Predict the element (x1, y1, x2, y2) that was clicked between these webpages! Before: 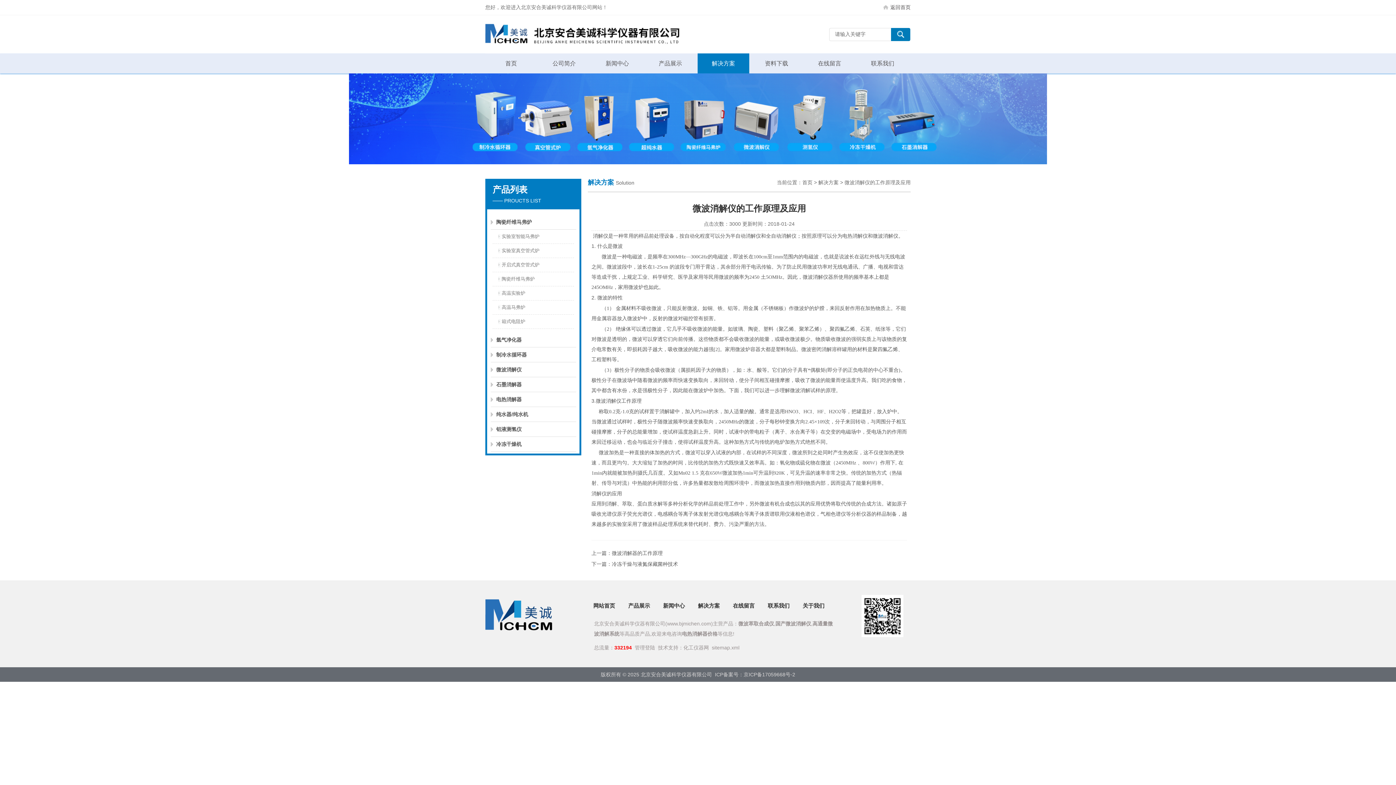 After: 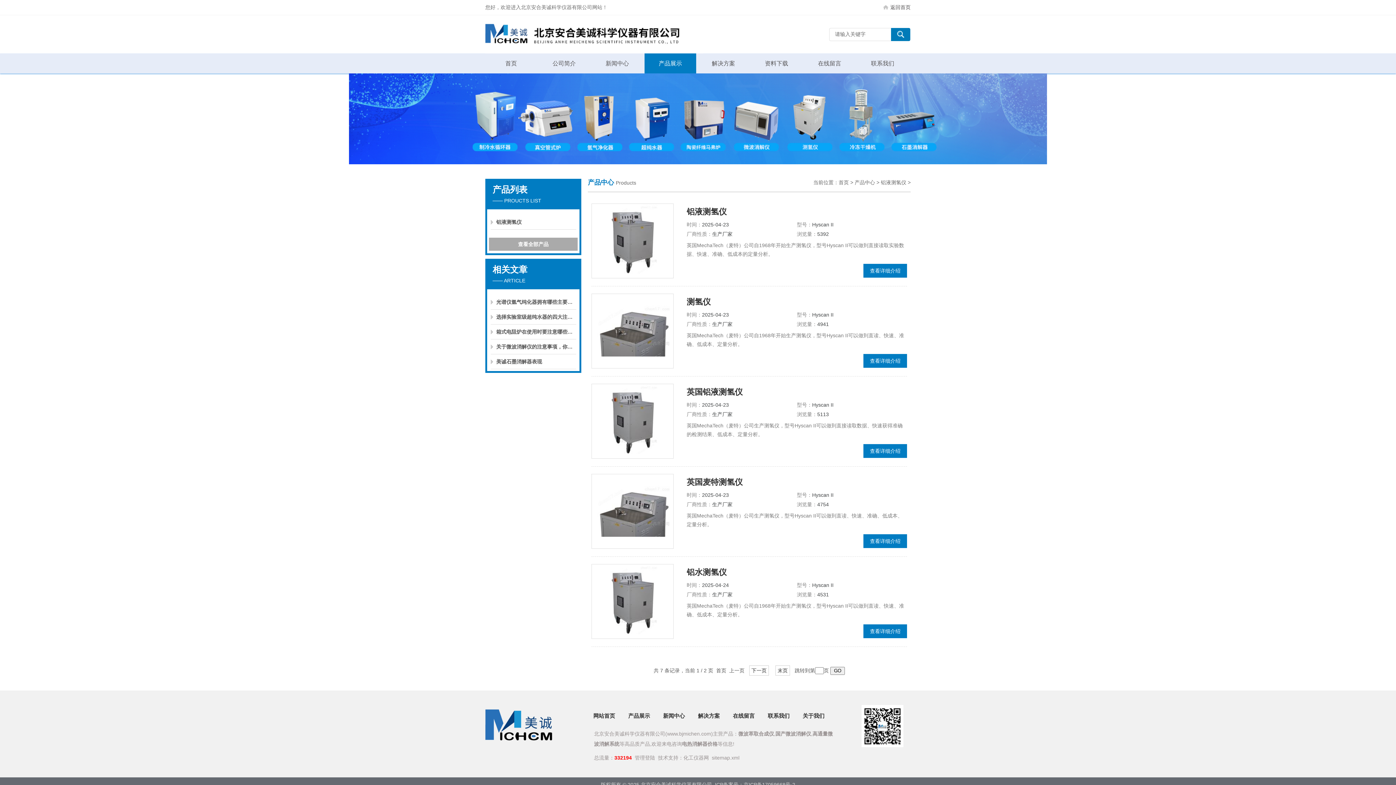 Action: label: 铝液测氢仪 bbox: (490, 422, 576, 437)